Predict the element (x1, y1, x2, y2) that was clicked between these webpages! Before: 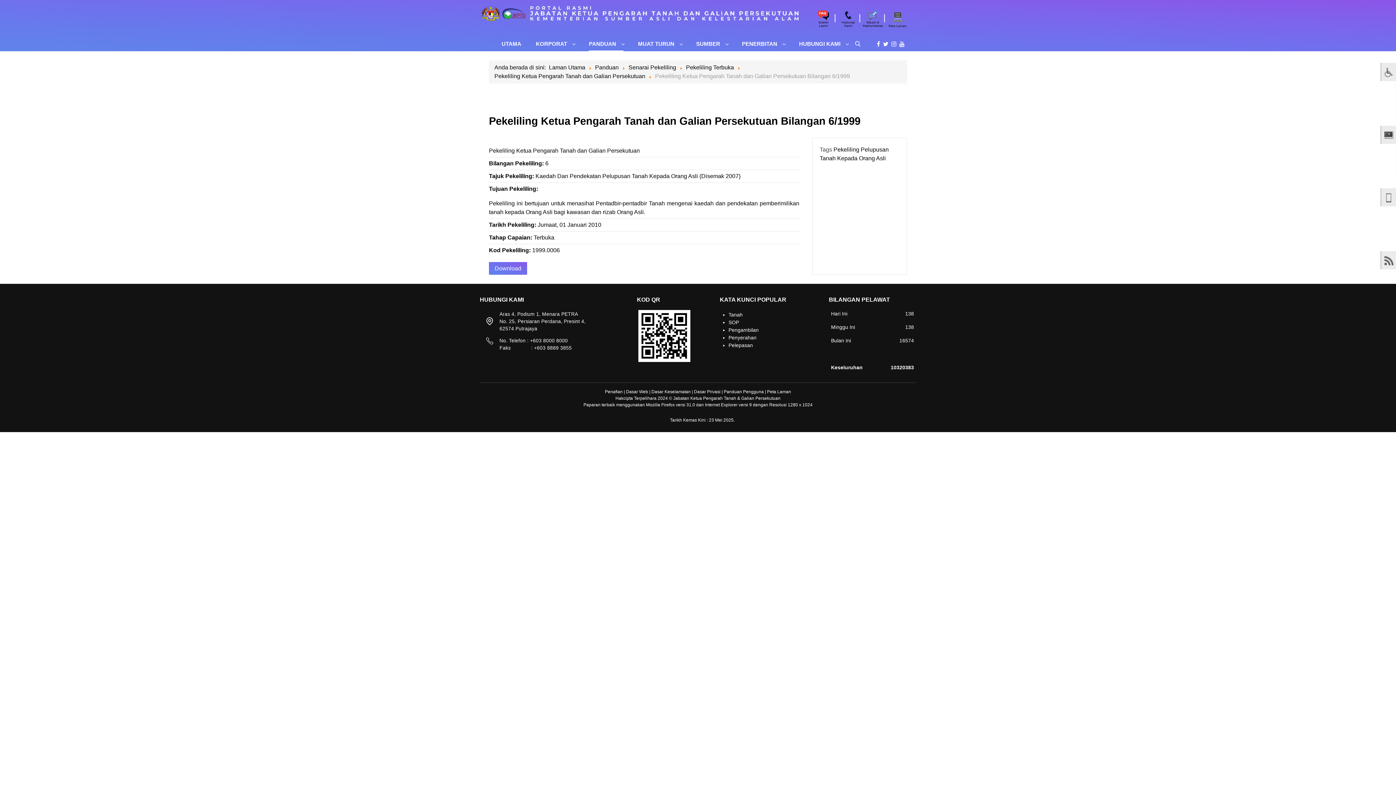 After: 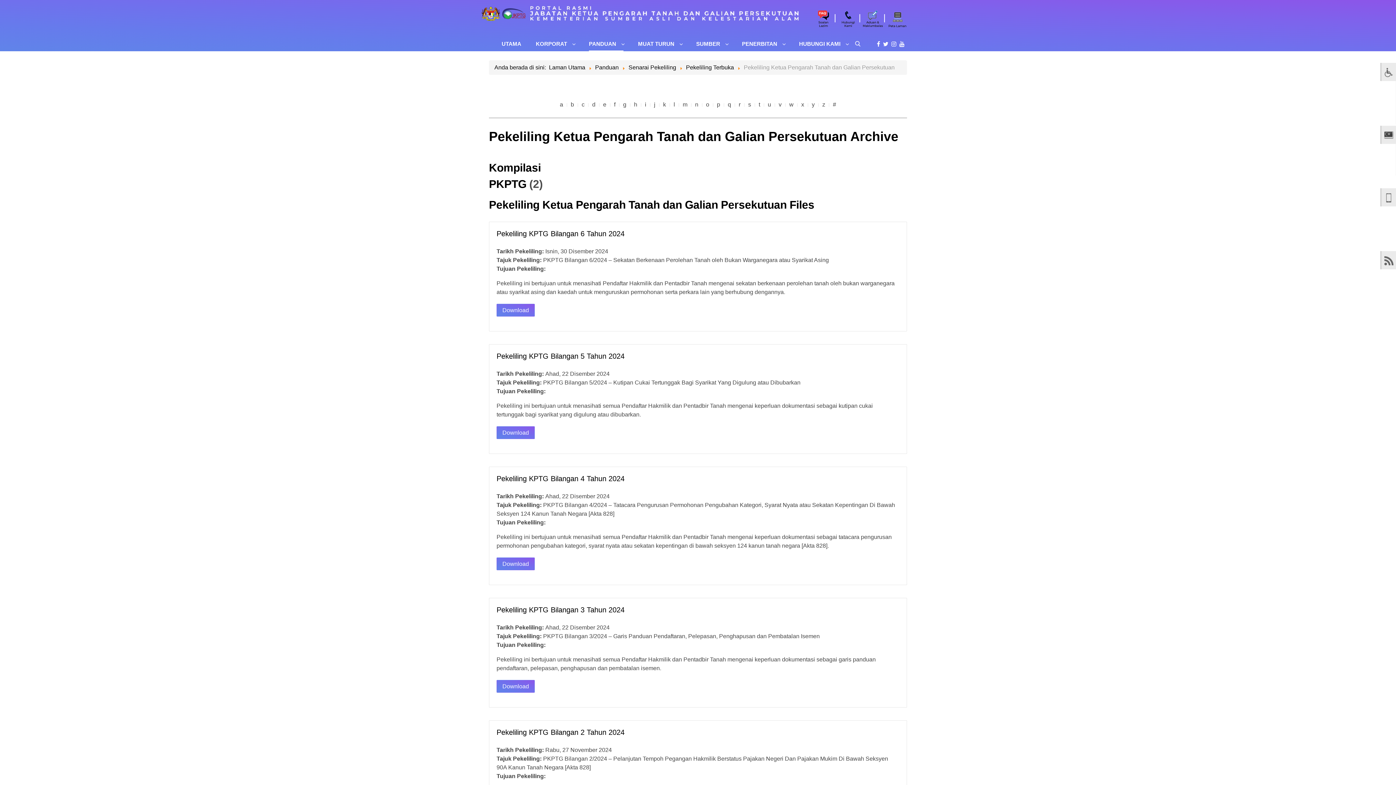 Action: label: Pekeliling Ketua Pengarah Tanah dan Galian Persekutuan bbox: (494, 73, 645, 79)